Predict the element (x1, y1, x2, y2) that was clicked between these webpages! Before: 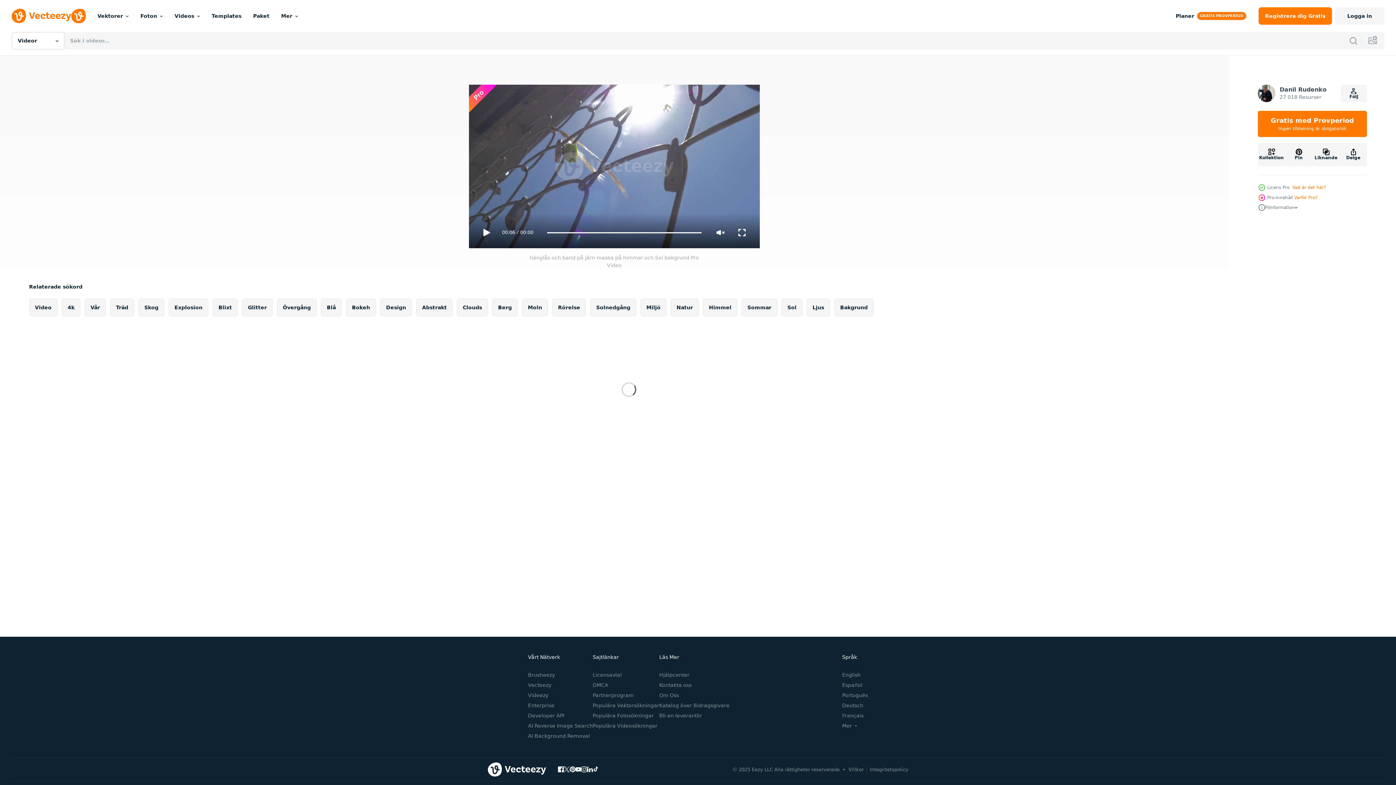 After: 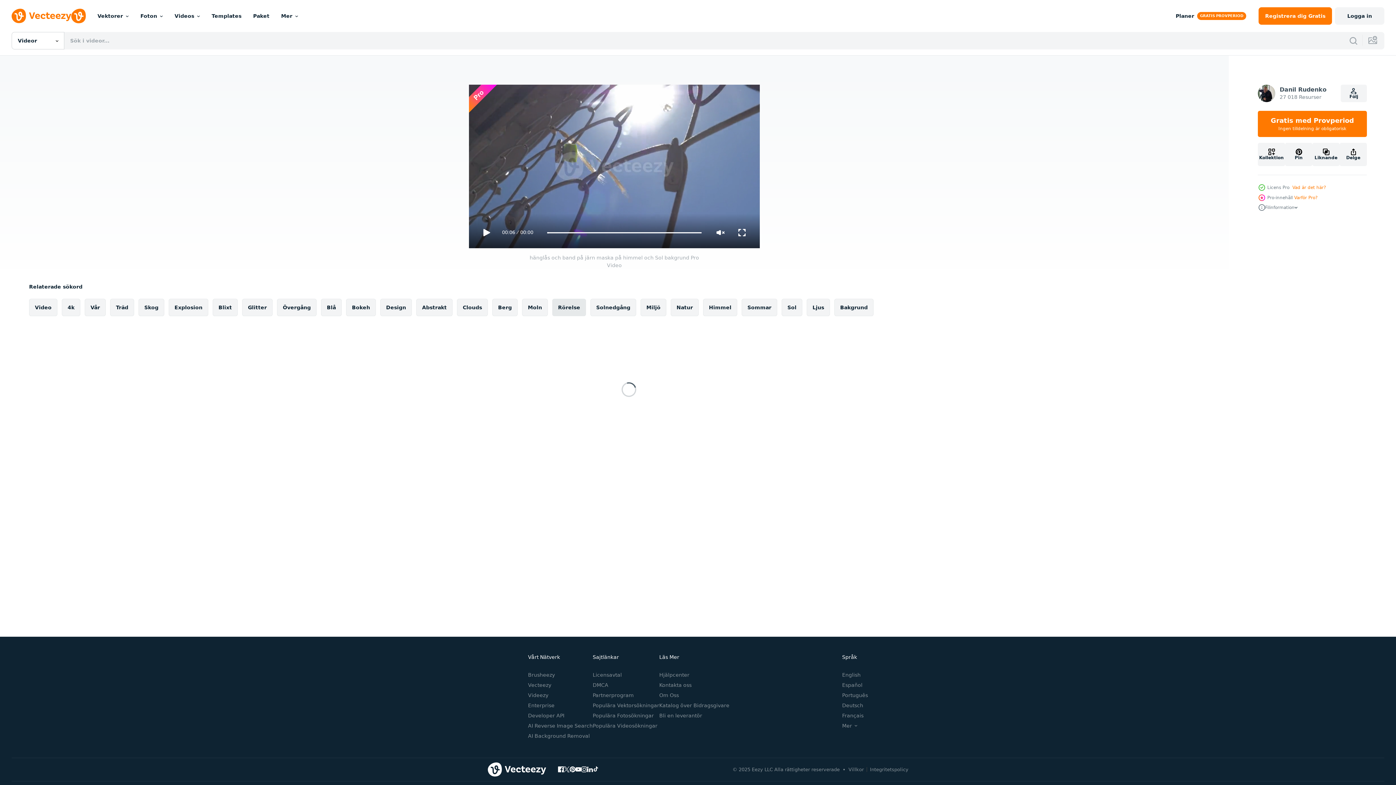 Action: bbox: (552, 298, 586, 316) label: Rörelse